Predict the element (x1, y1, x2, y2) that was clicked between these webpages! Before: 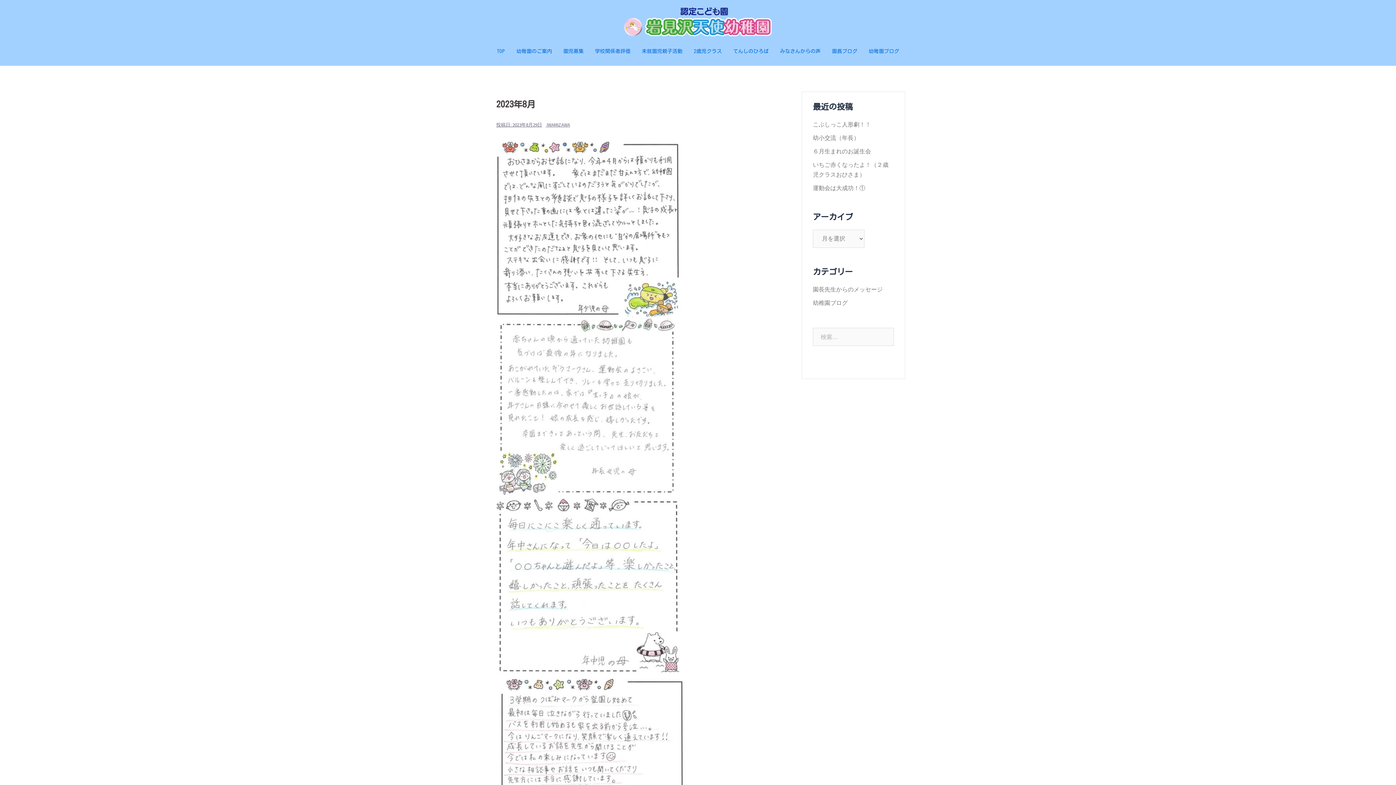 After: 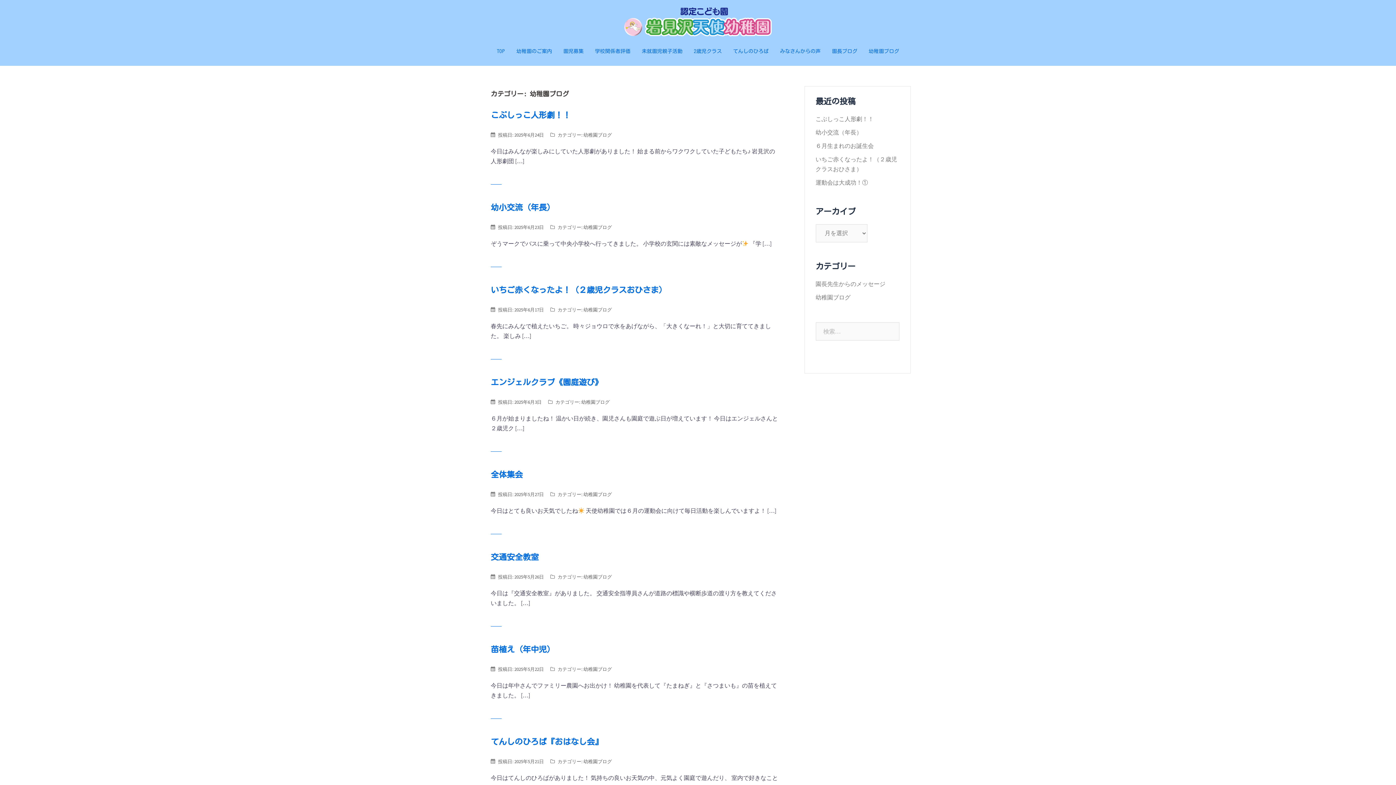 Action: label: 幼稚園ブログ bbox: (813, 299, 848, 306)